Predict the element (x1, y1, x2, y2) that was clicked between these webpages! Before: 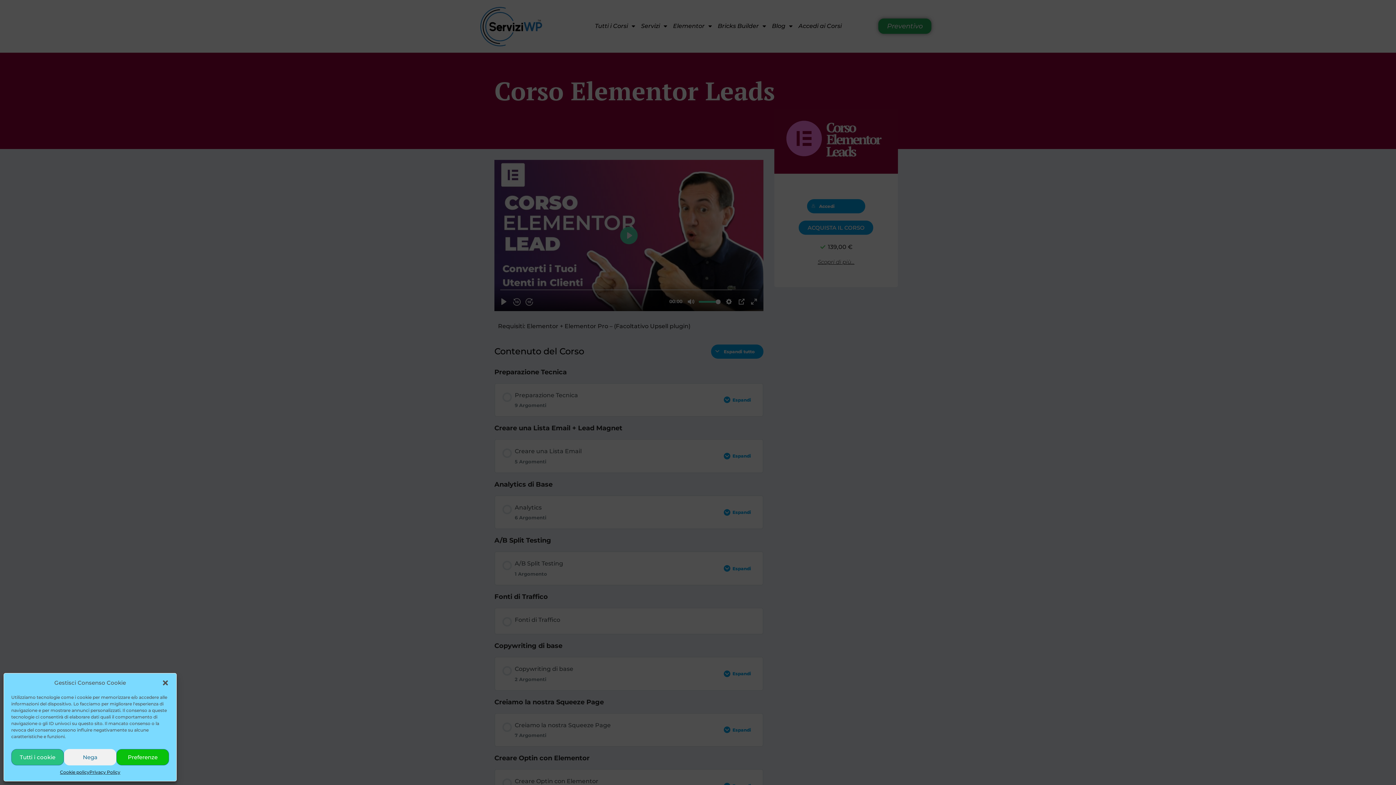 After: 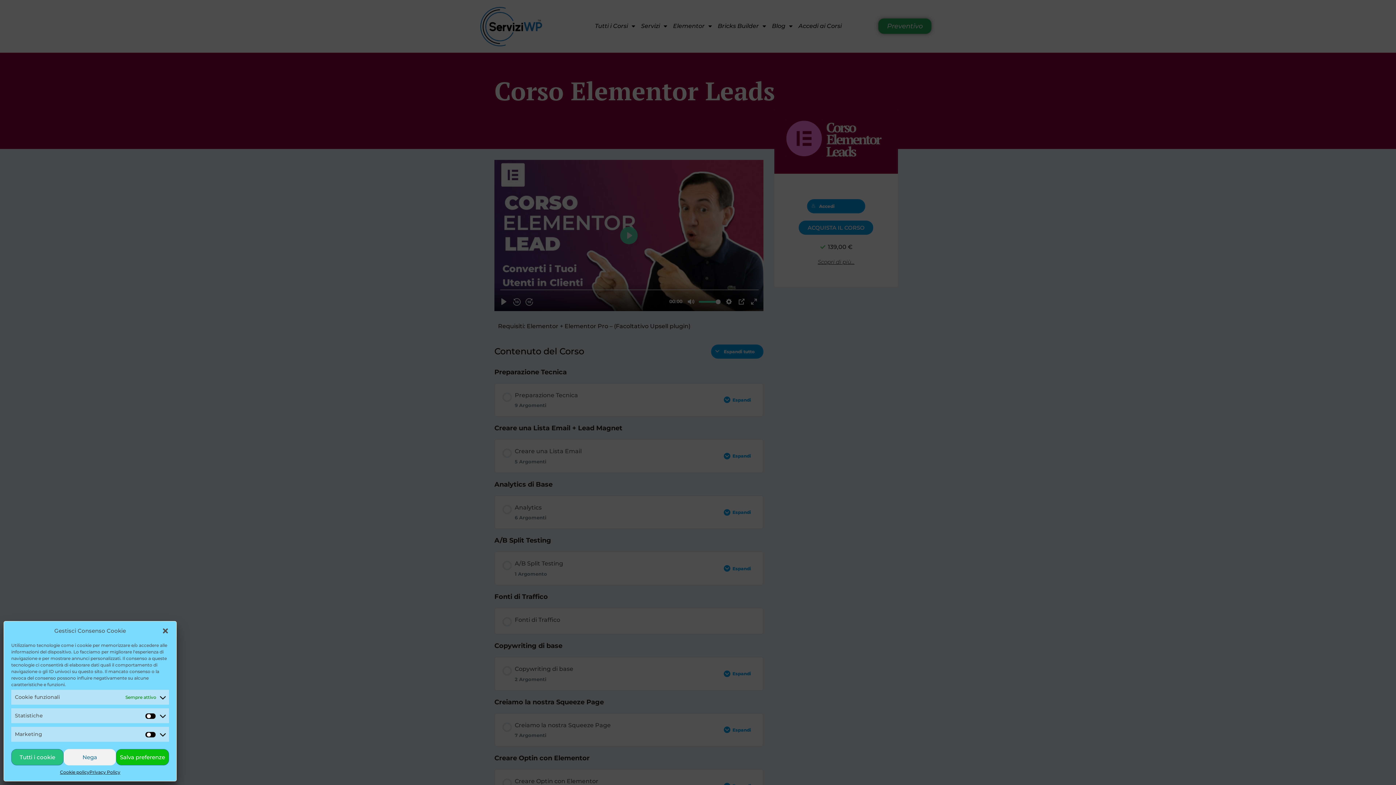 Action: bbox: (116, 749, 169, 765) label: Preferenze